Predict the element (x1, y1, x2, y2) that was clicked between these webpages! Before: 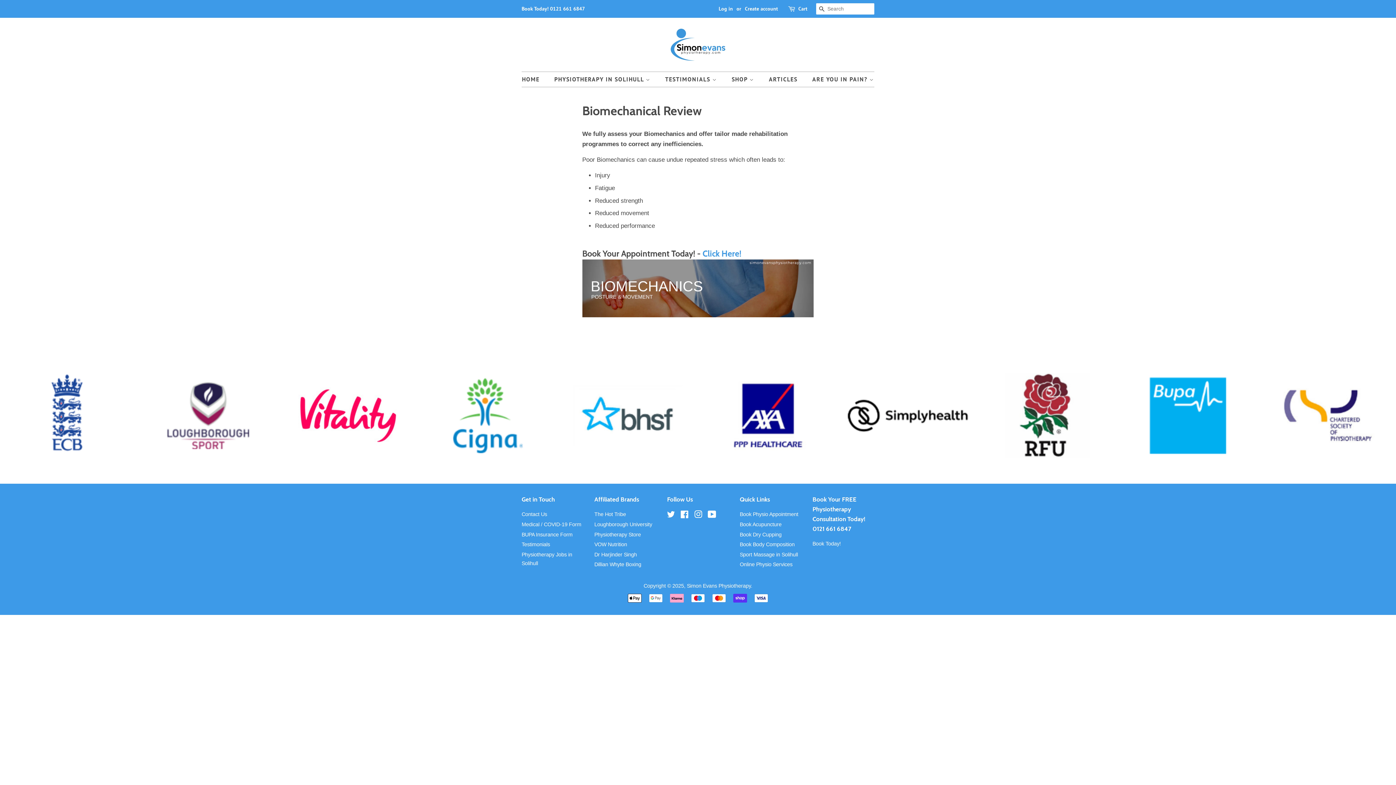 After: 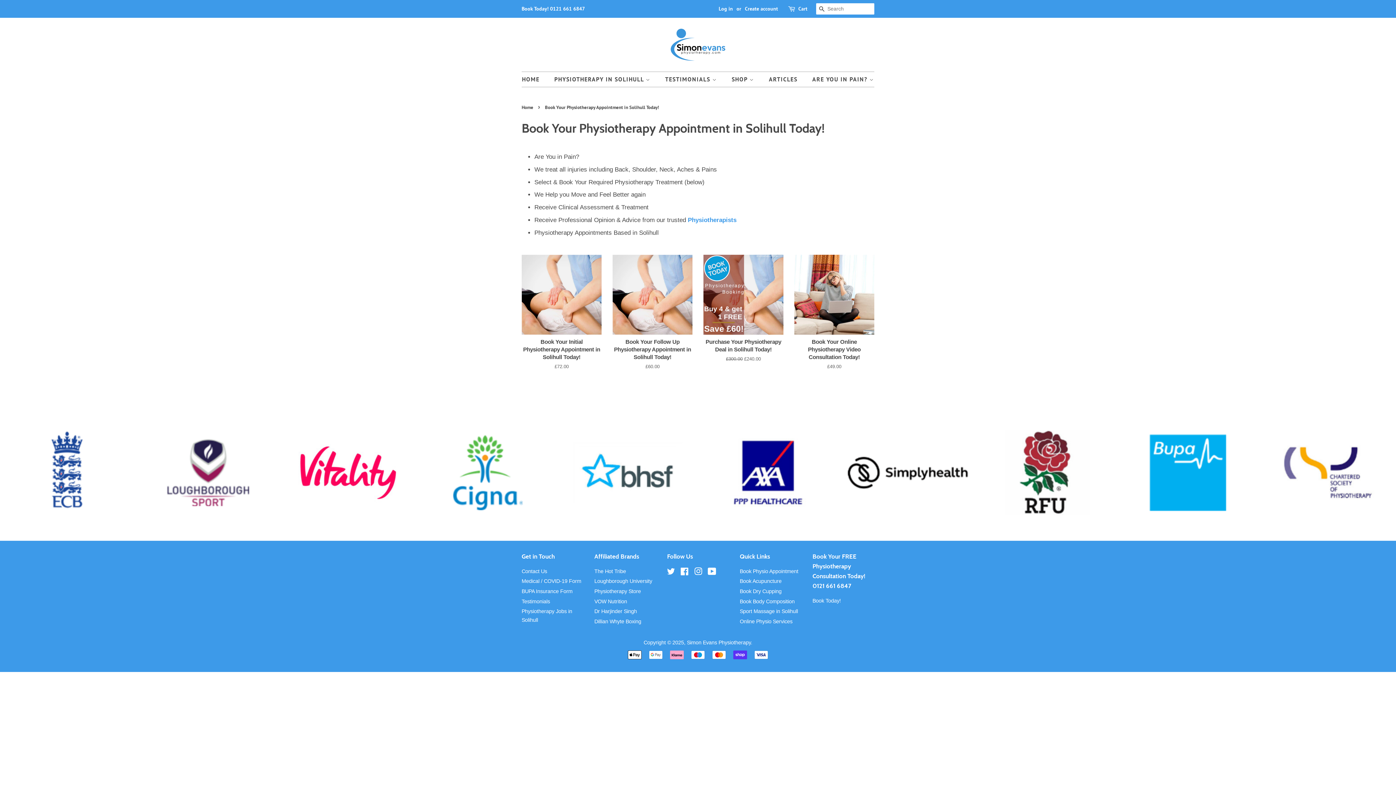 Action: label: Click Here! bbox: (702, 248, 741, 258)